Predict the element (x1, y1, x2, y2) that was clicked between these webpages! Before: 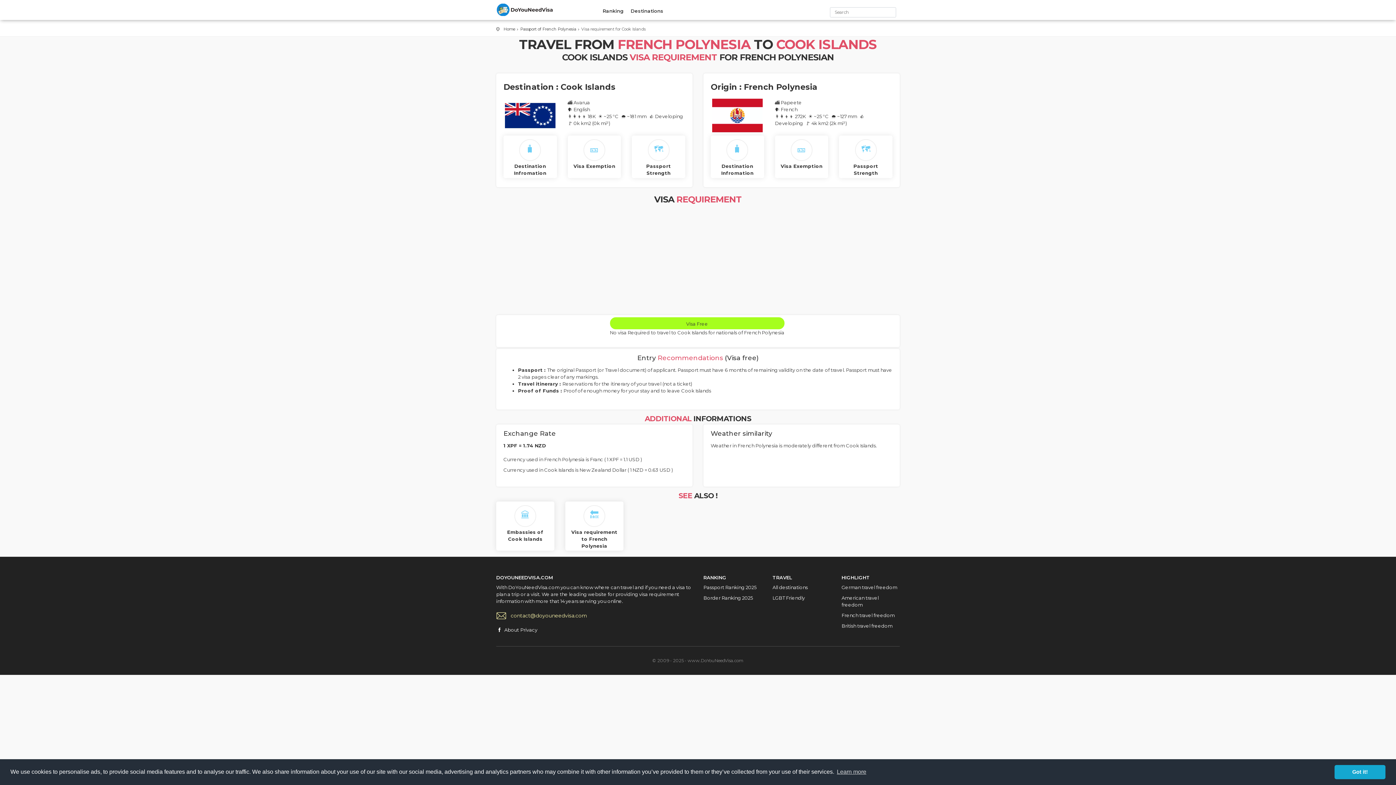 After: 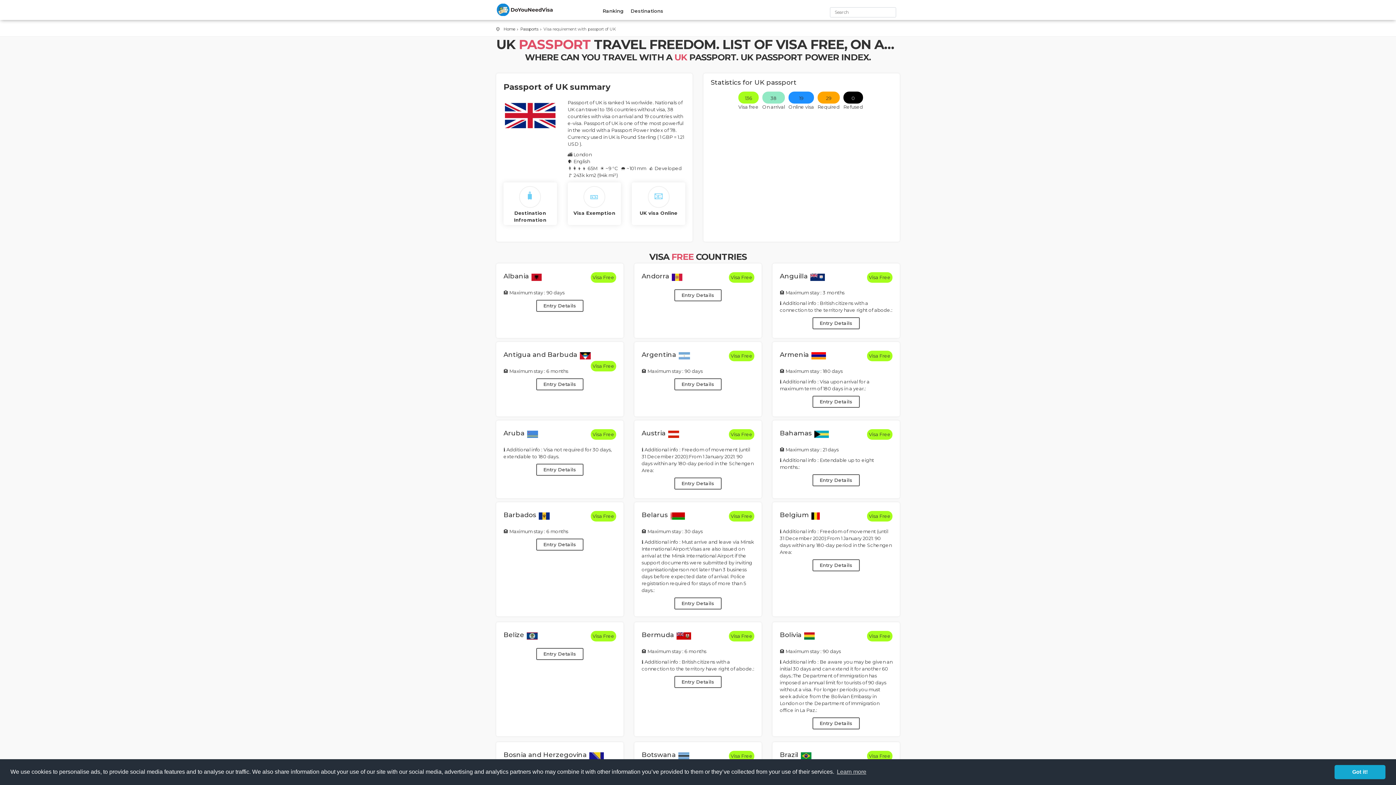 Action: bbox: (841, 623, 892, 629) label: British travel freedom